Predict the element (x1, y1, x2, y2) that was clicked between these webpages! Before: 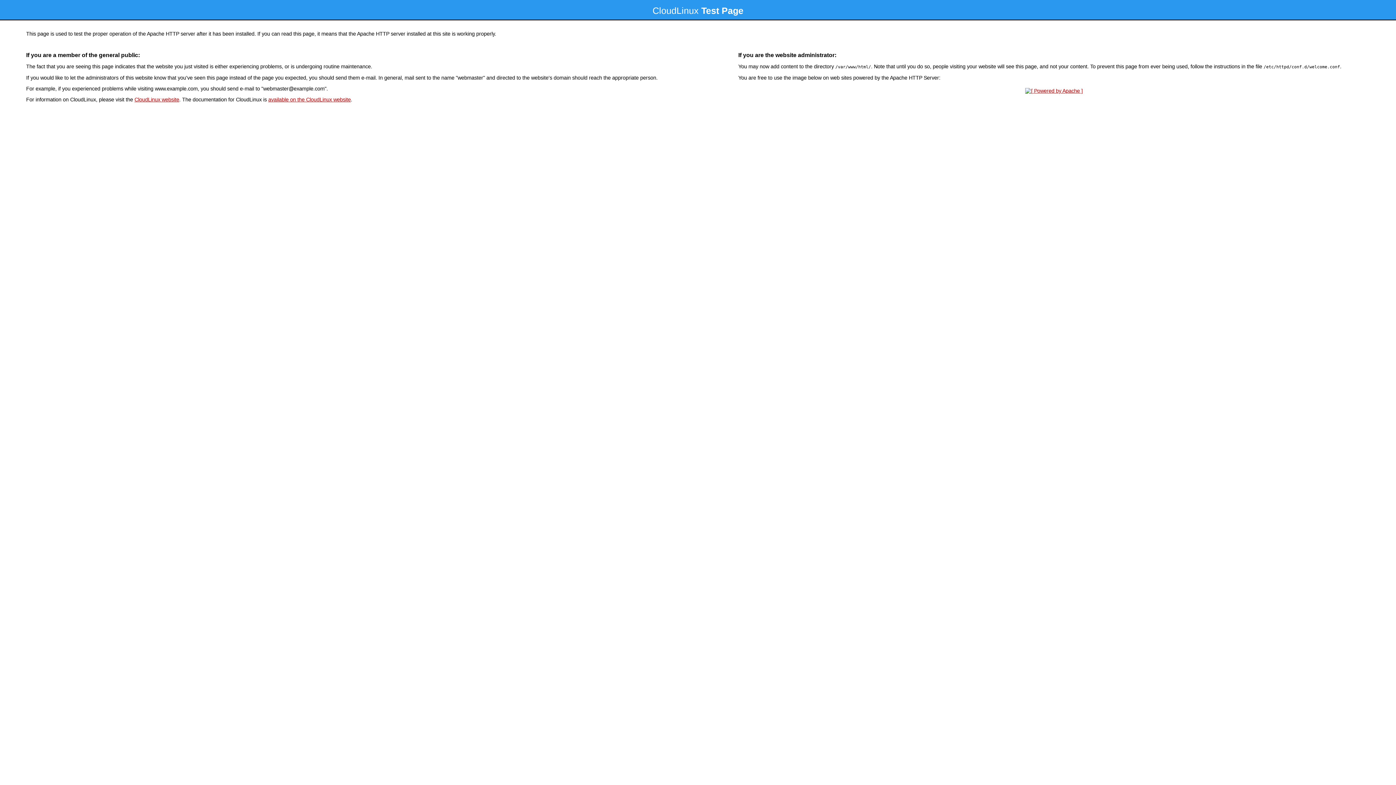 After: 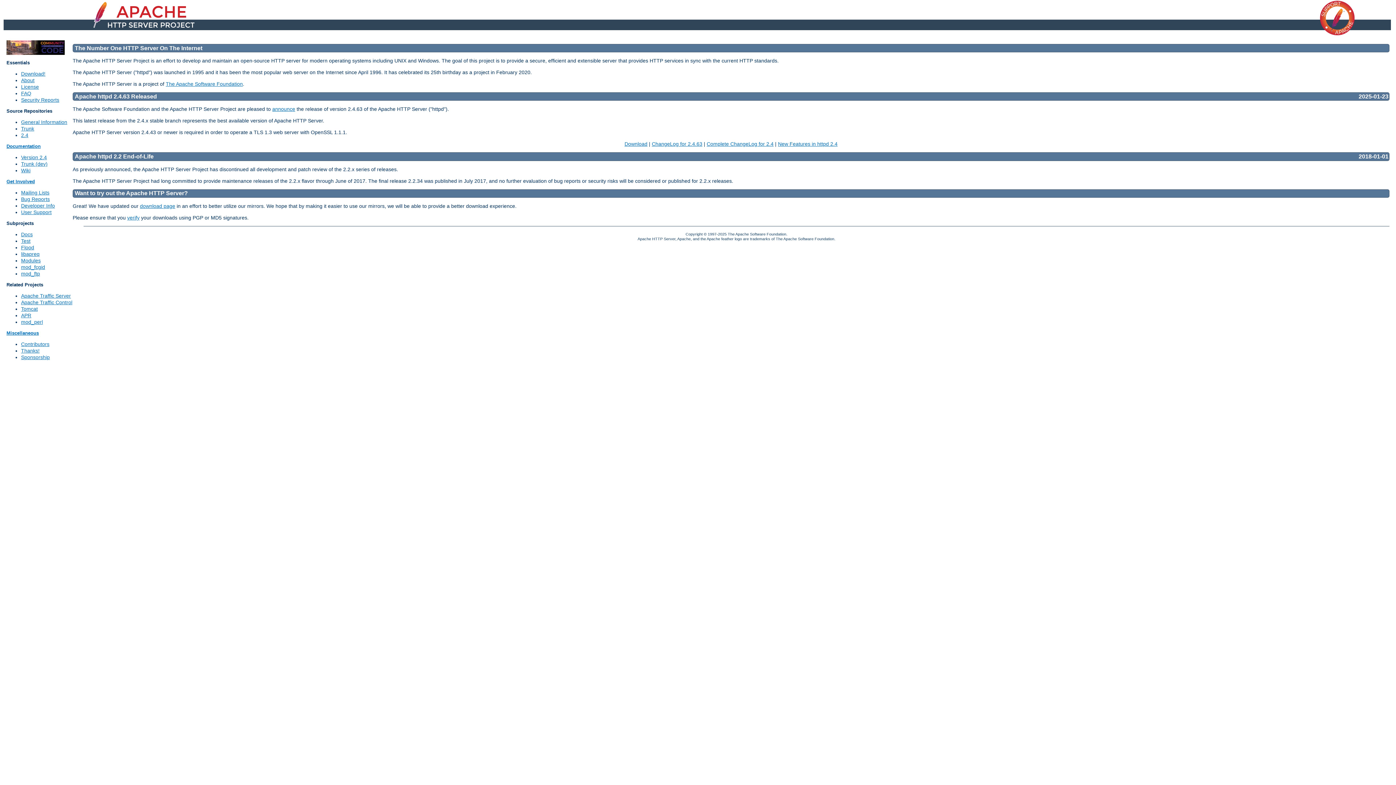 Action: bbox: (1023, 88, 1085, 93)